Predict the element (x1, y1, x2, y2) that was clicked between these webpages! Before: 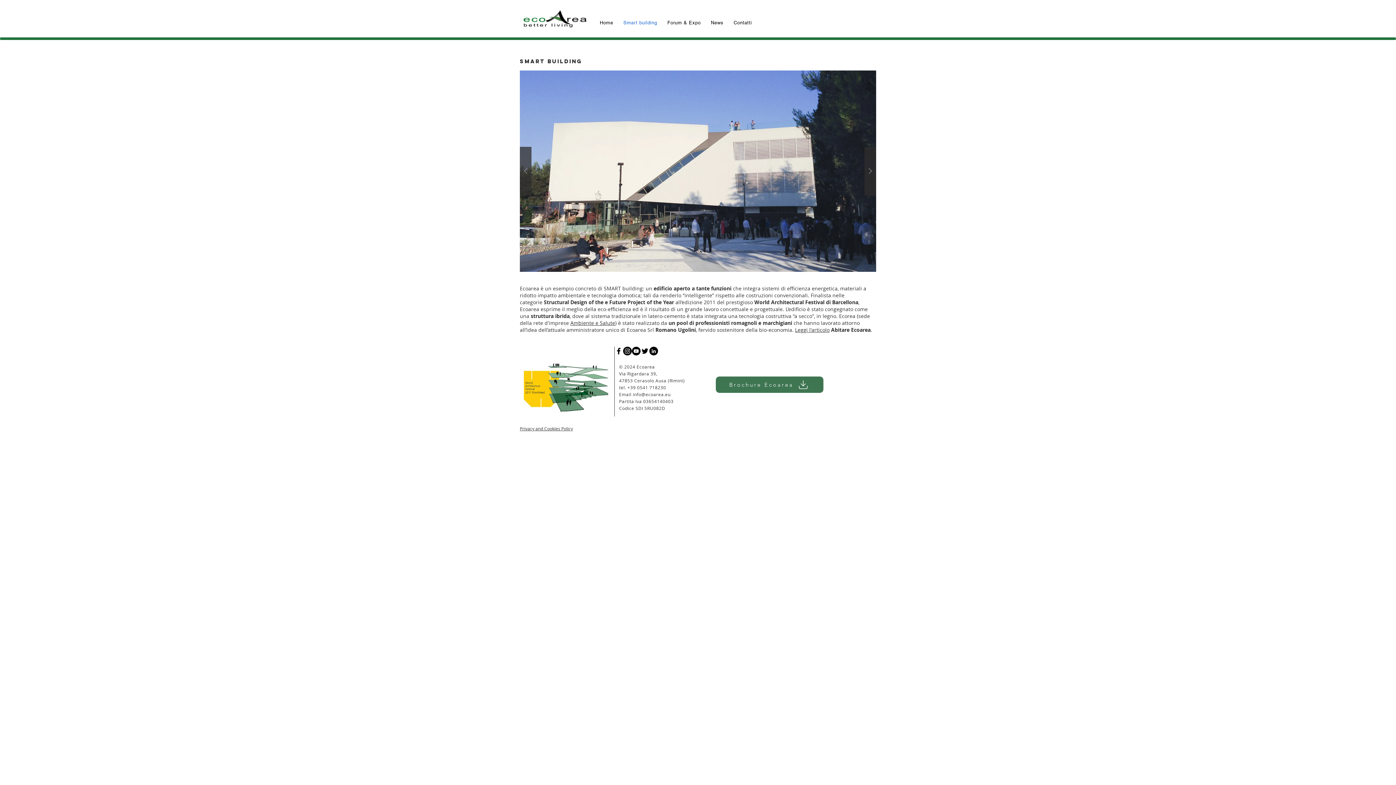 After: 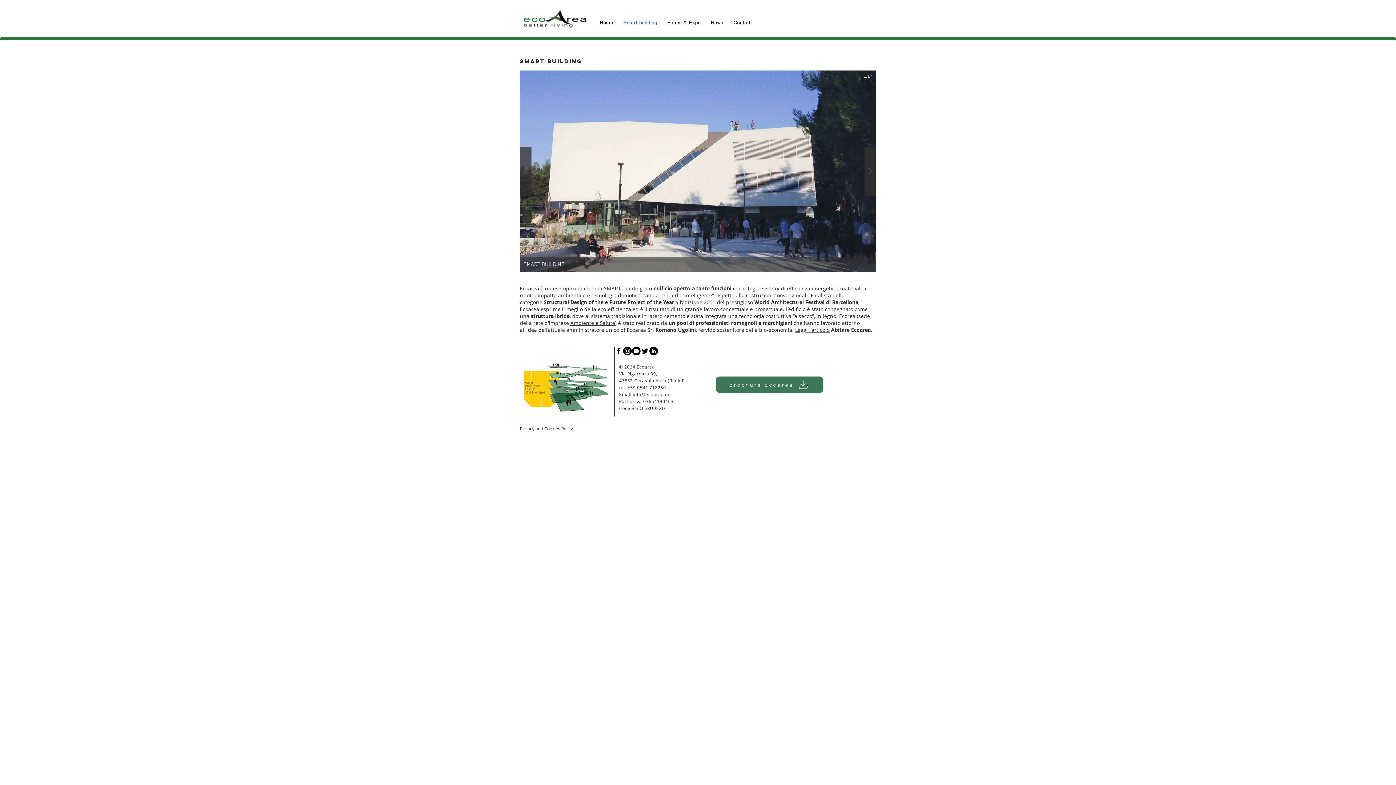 Action: bbox: (864, 146, 876, 195)